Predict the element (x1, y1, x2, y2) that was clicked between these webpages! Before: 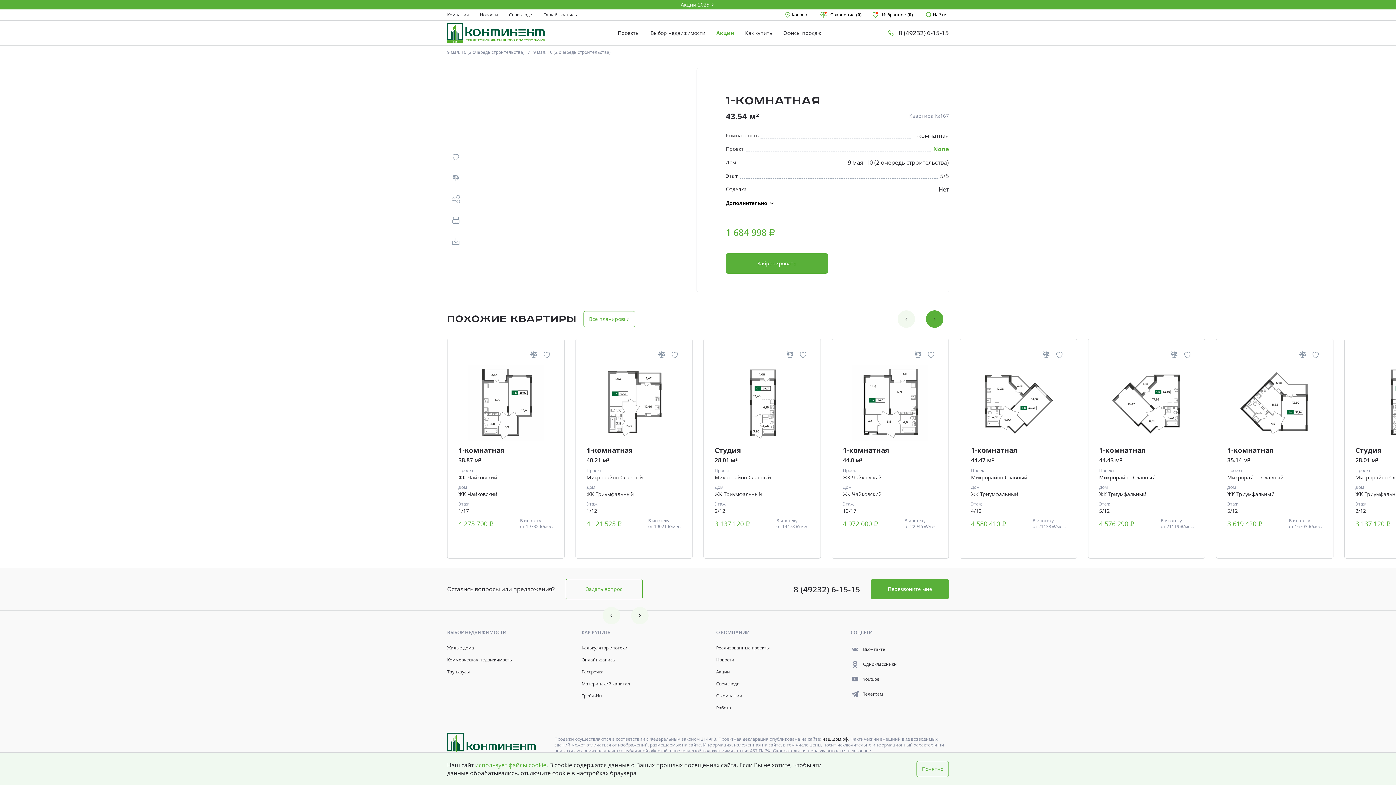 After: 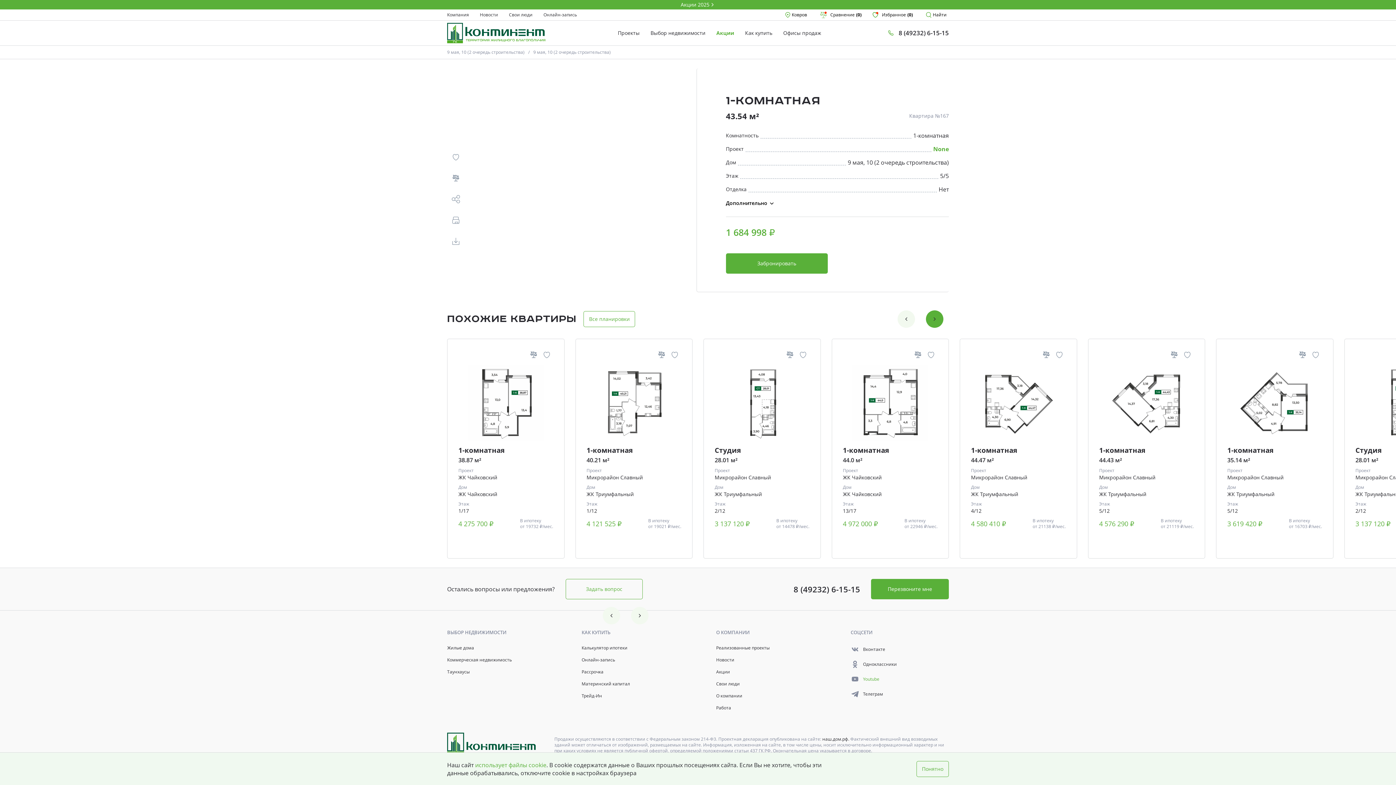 Action: label: Youtube bbox: (850, 675, 897, 684)